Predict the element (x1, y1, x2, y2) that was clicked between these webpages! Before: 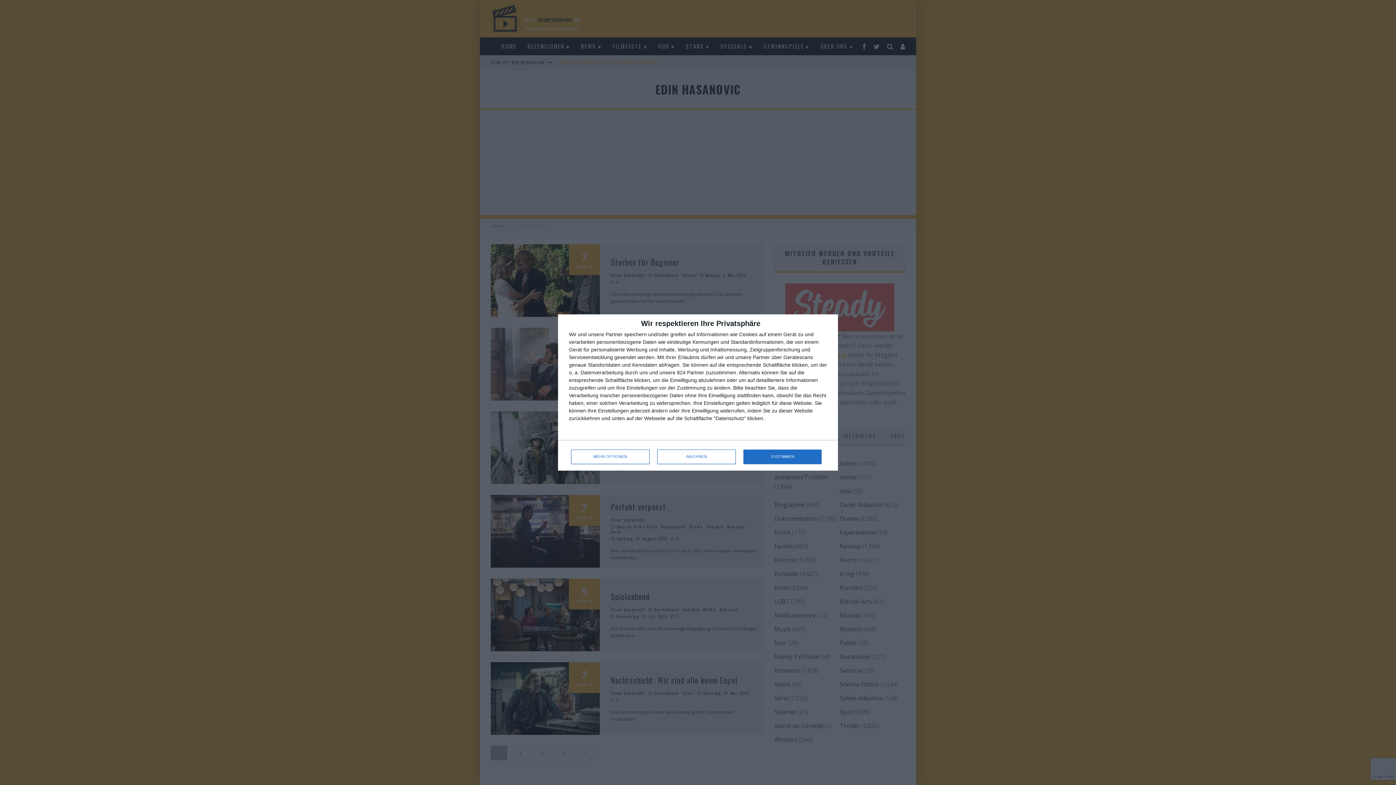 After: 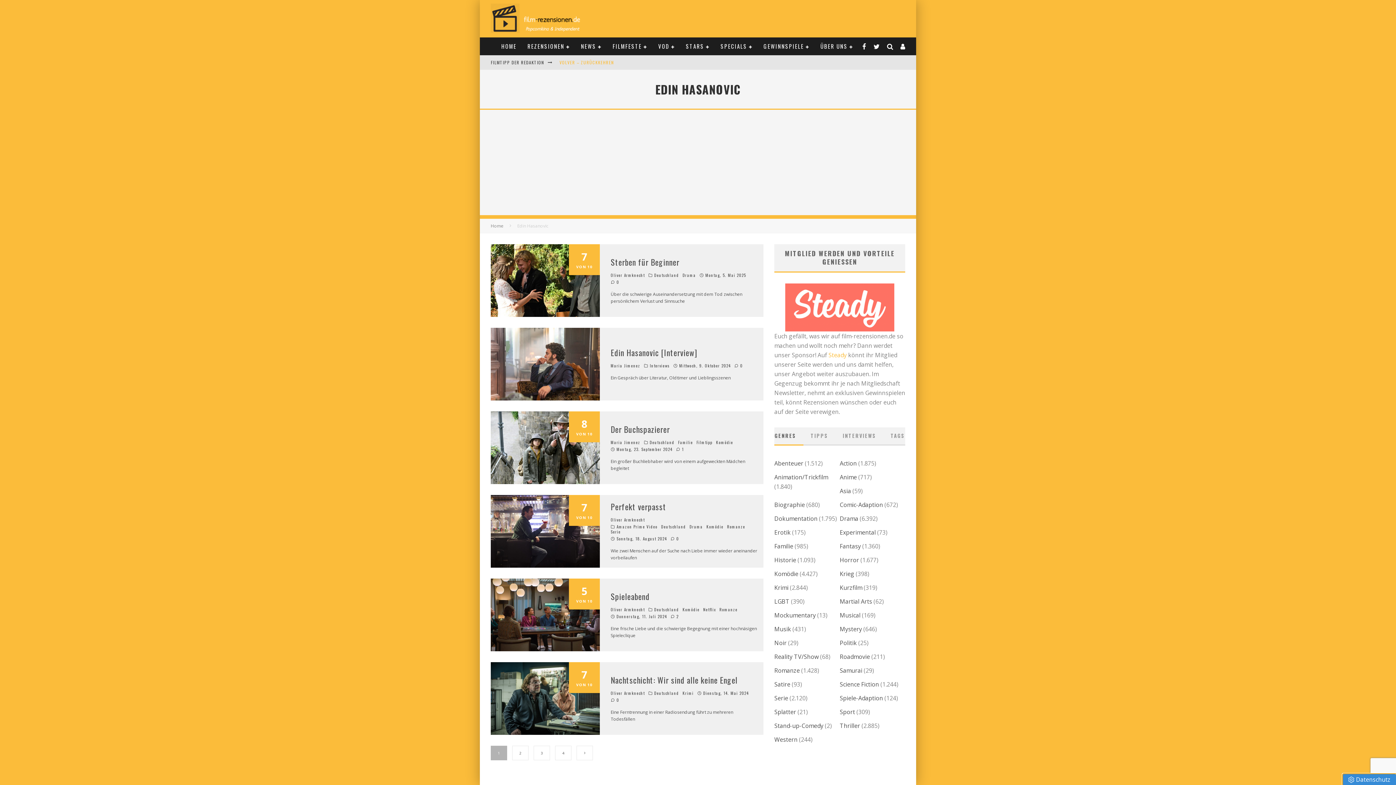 Action: bbox: (657, 449, 736, 464) label: ABLEHNEN